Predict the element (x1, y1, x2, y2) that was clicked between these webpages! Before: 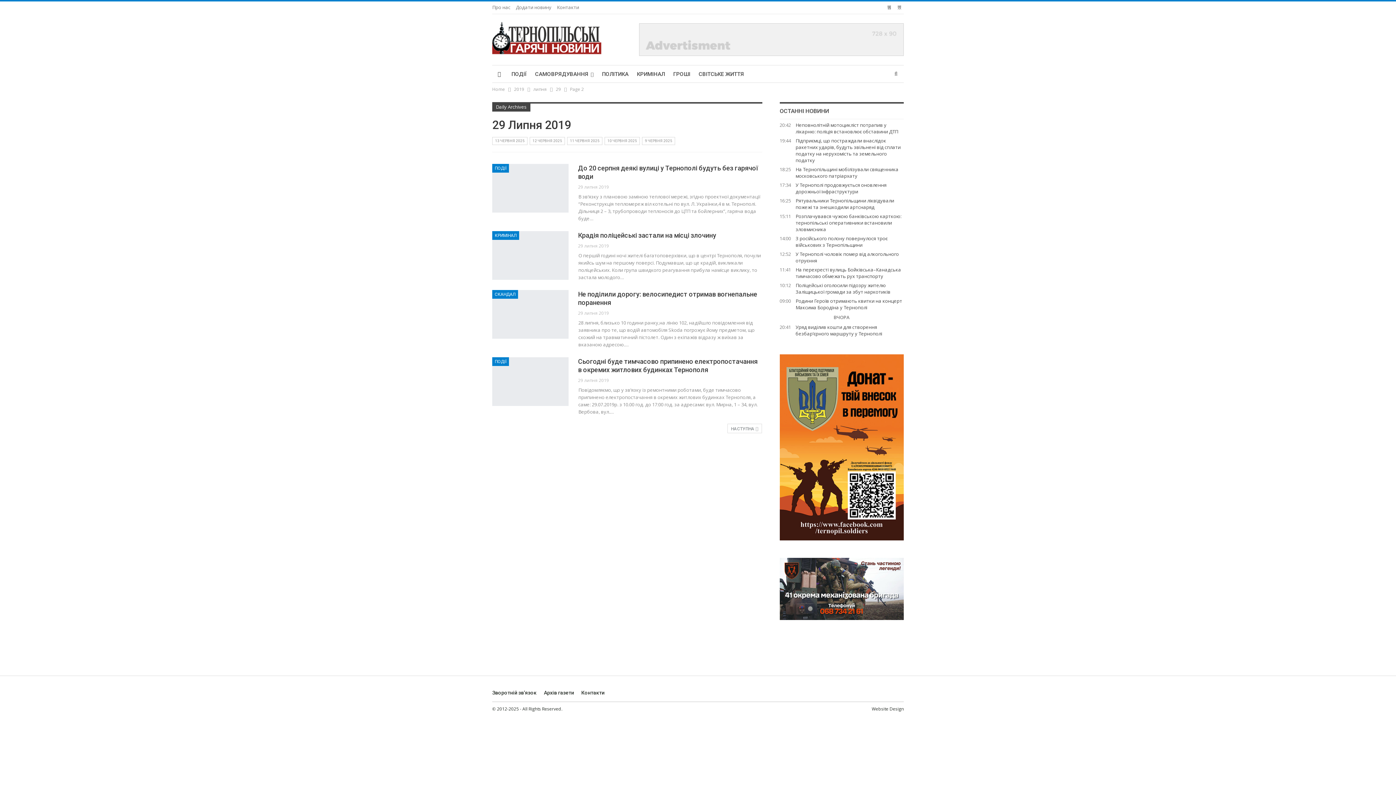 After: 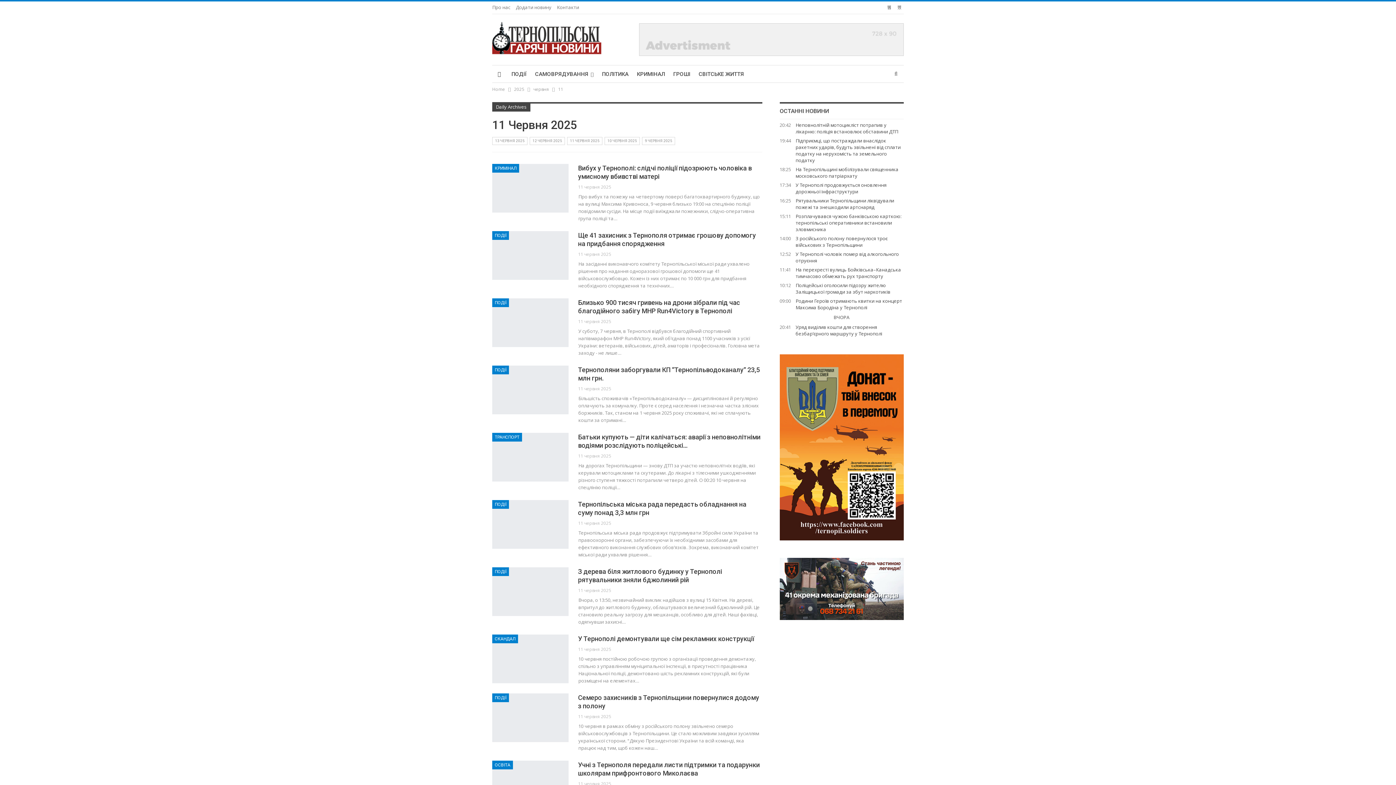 Action: bbox: (567, 137, 602, 145) label: 11 ЧЕРВНЯ 2025